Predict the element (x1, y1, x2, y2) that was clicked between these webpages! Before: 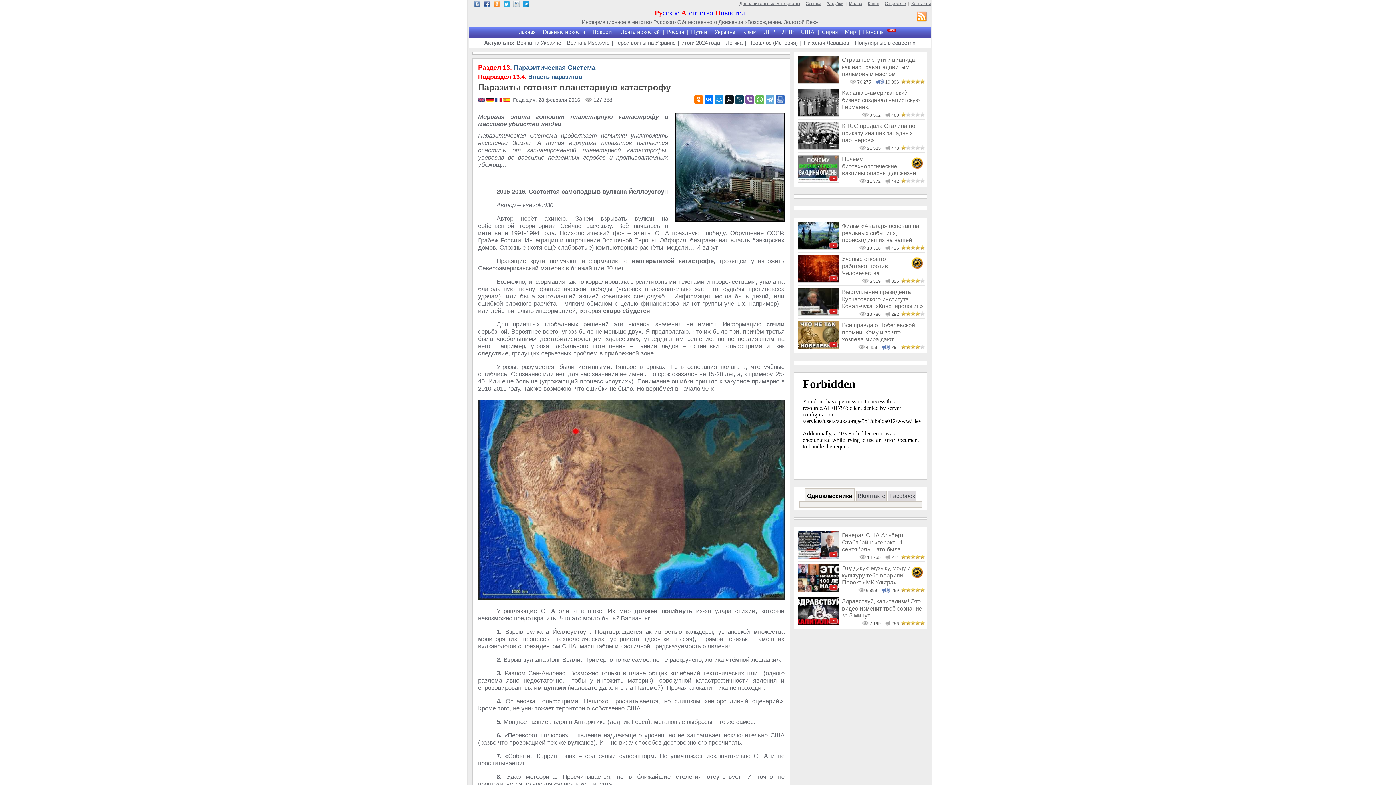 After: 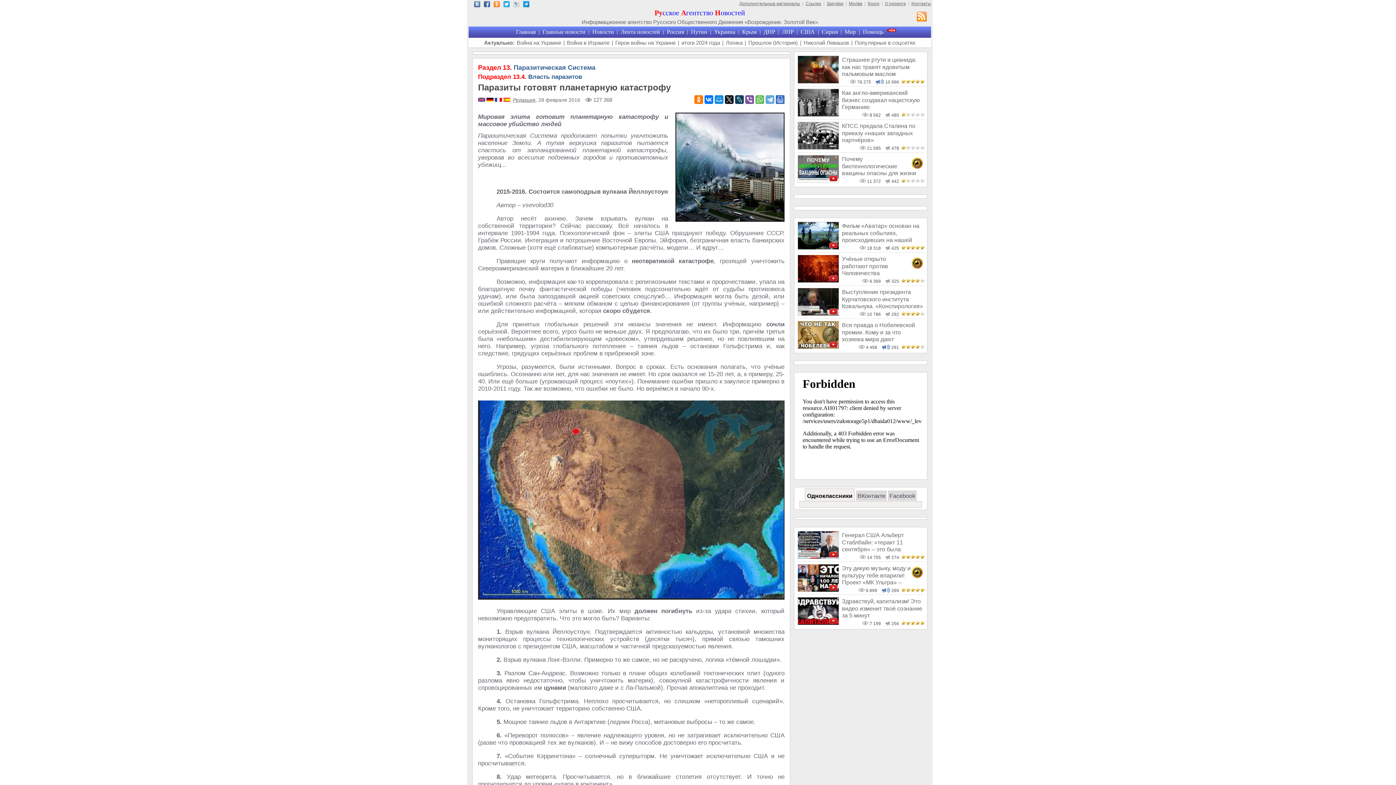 Action: bbox: (797, 144, 839, 150)